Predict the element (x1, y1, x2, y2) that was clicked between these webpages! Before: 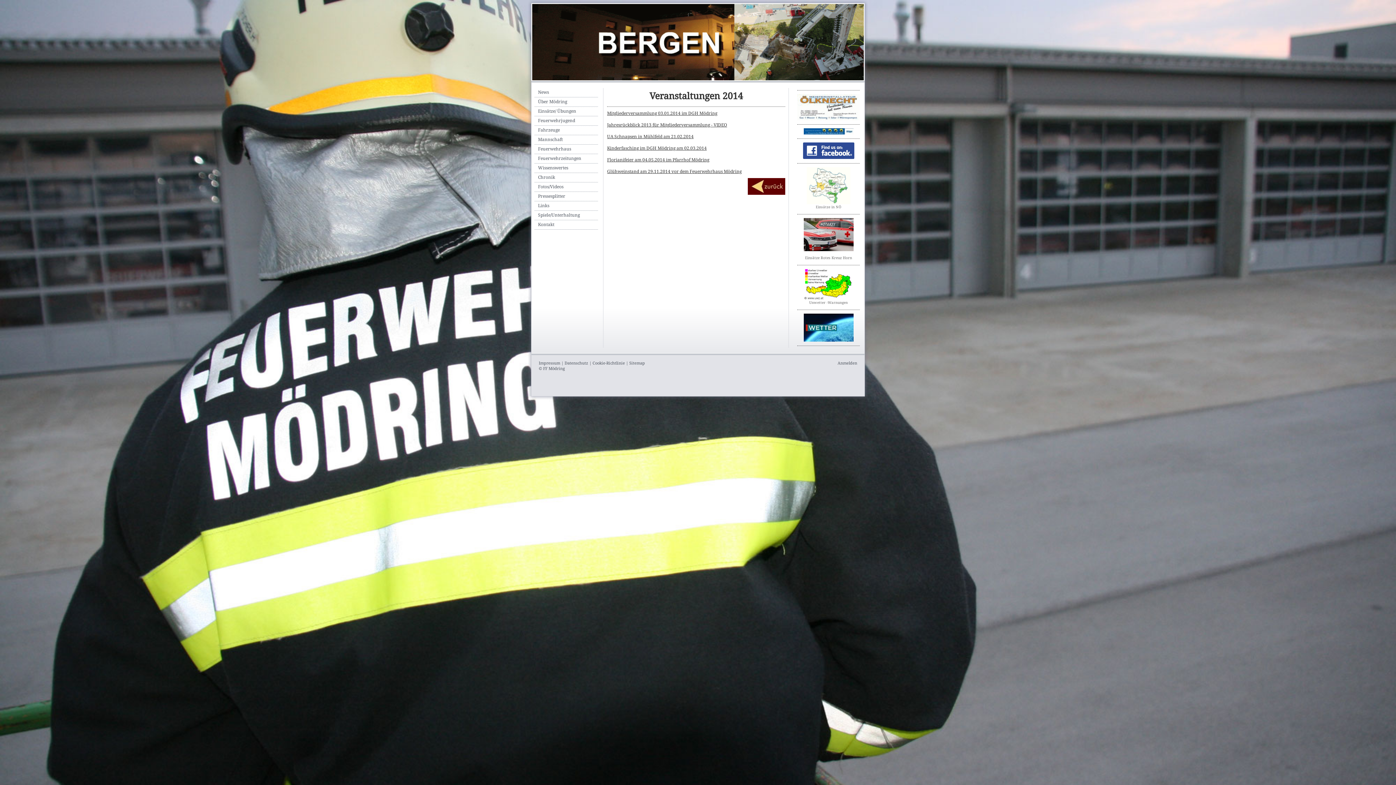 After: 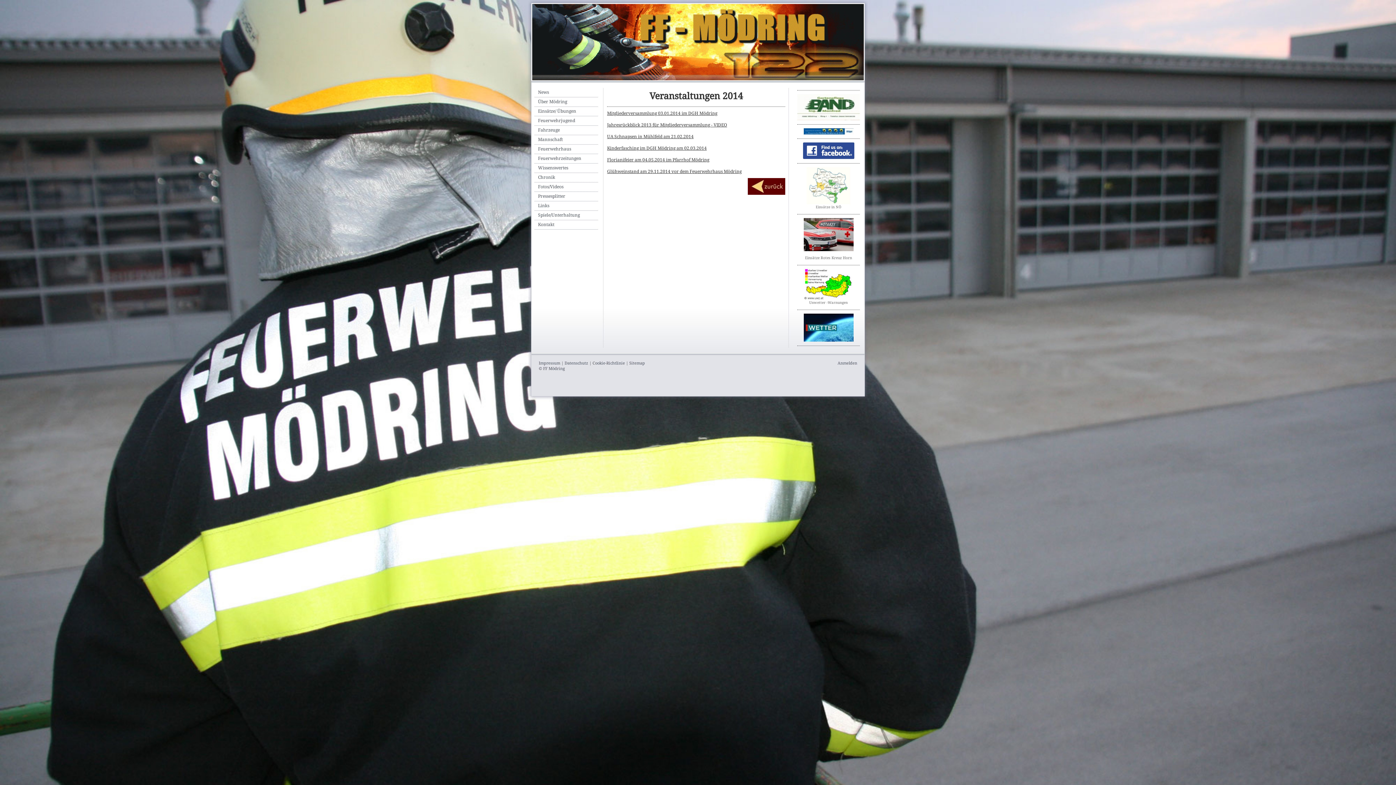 Action: bbox: (803, 218, 853, 223)